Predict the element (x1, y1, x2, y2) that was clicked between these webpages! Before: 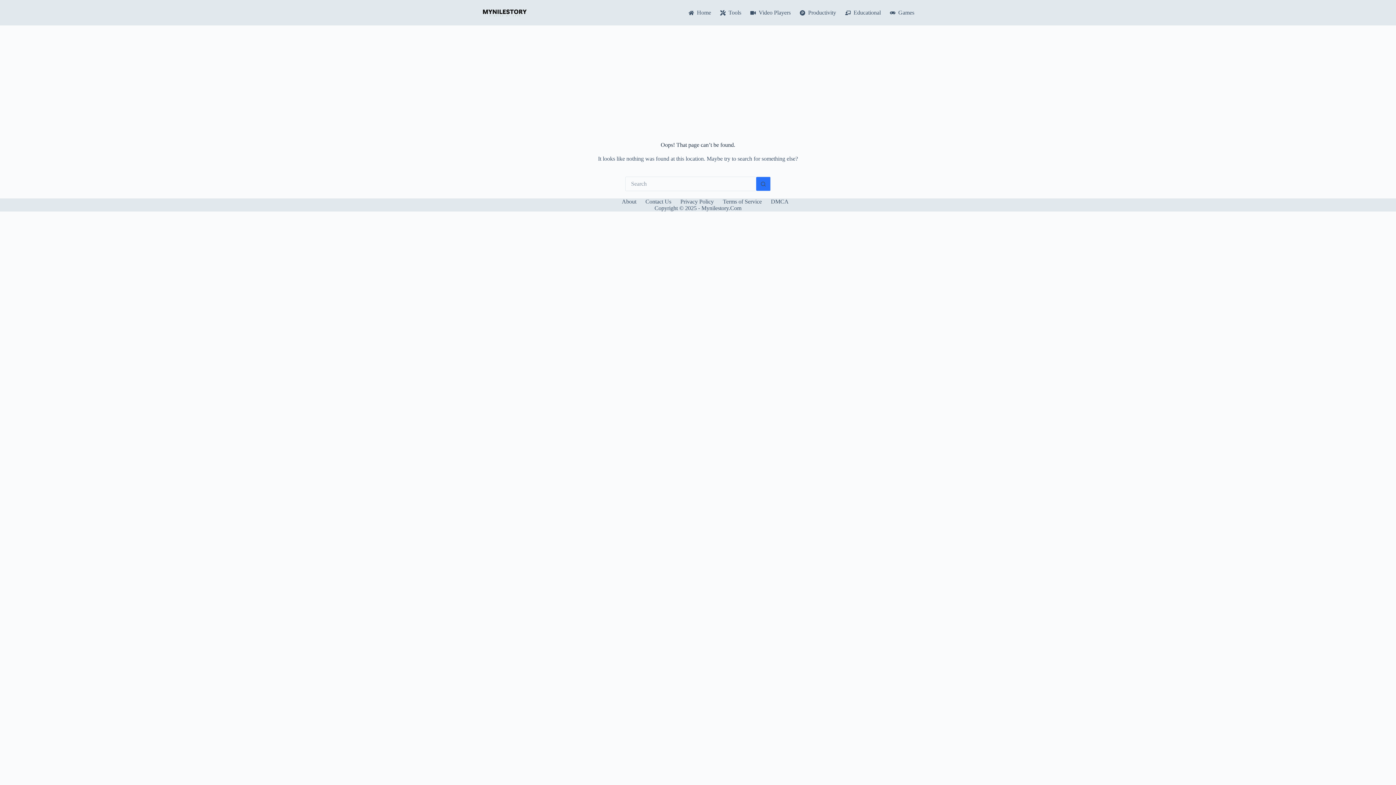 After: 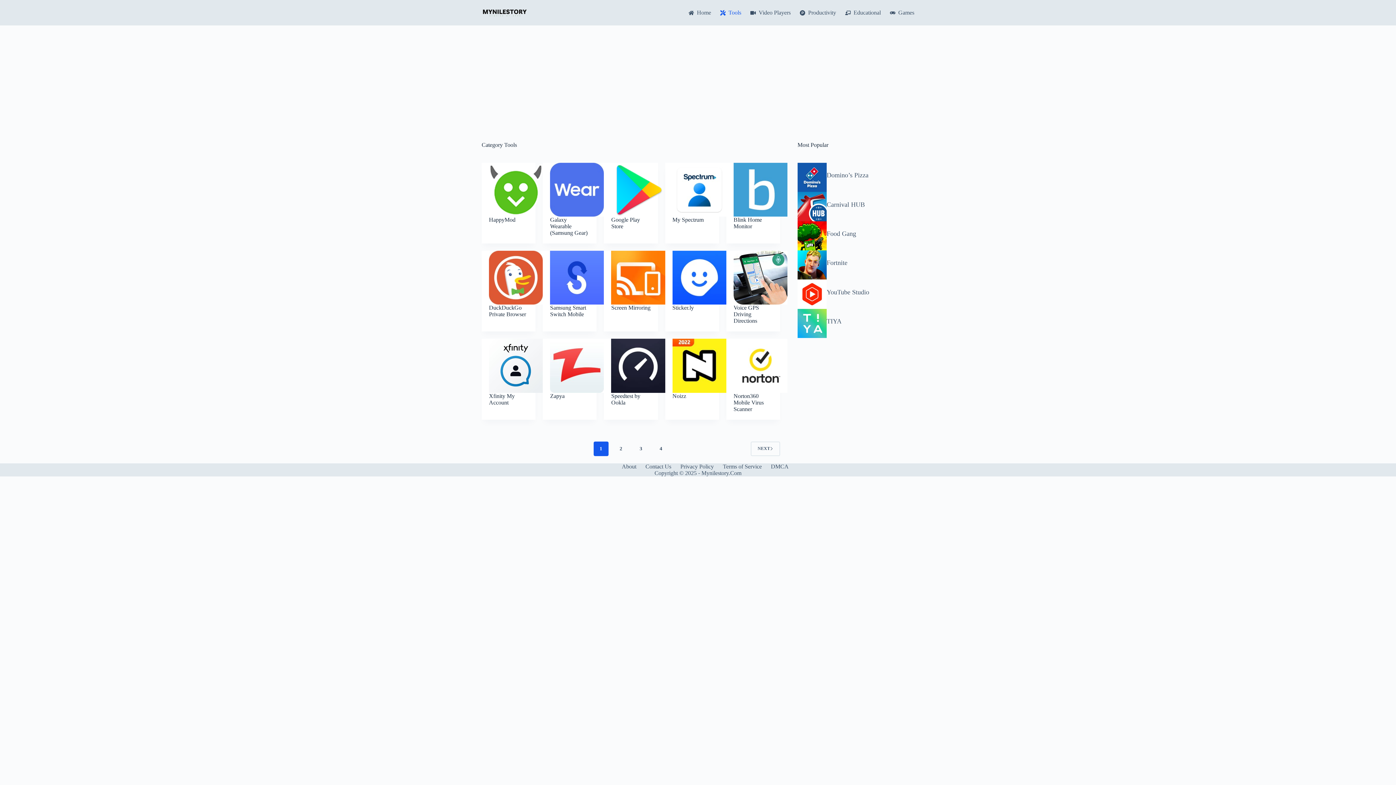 Action: label: Tools bbox: (715, 0, 746, 25)